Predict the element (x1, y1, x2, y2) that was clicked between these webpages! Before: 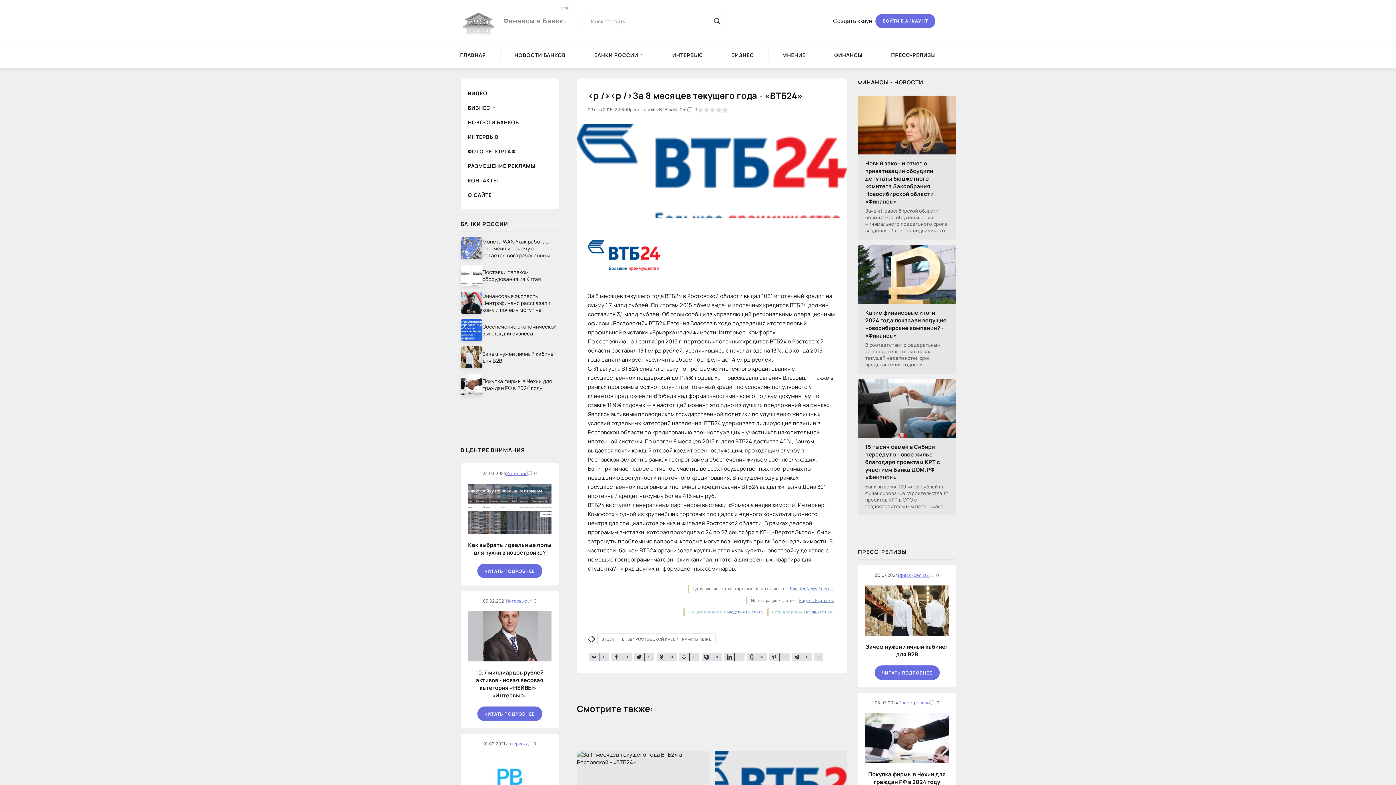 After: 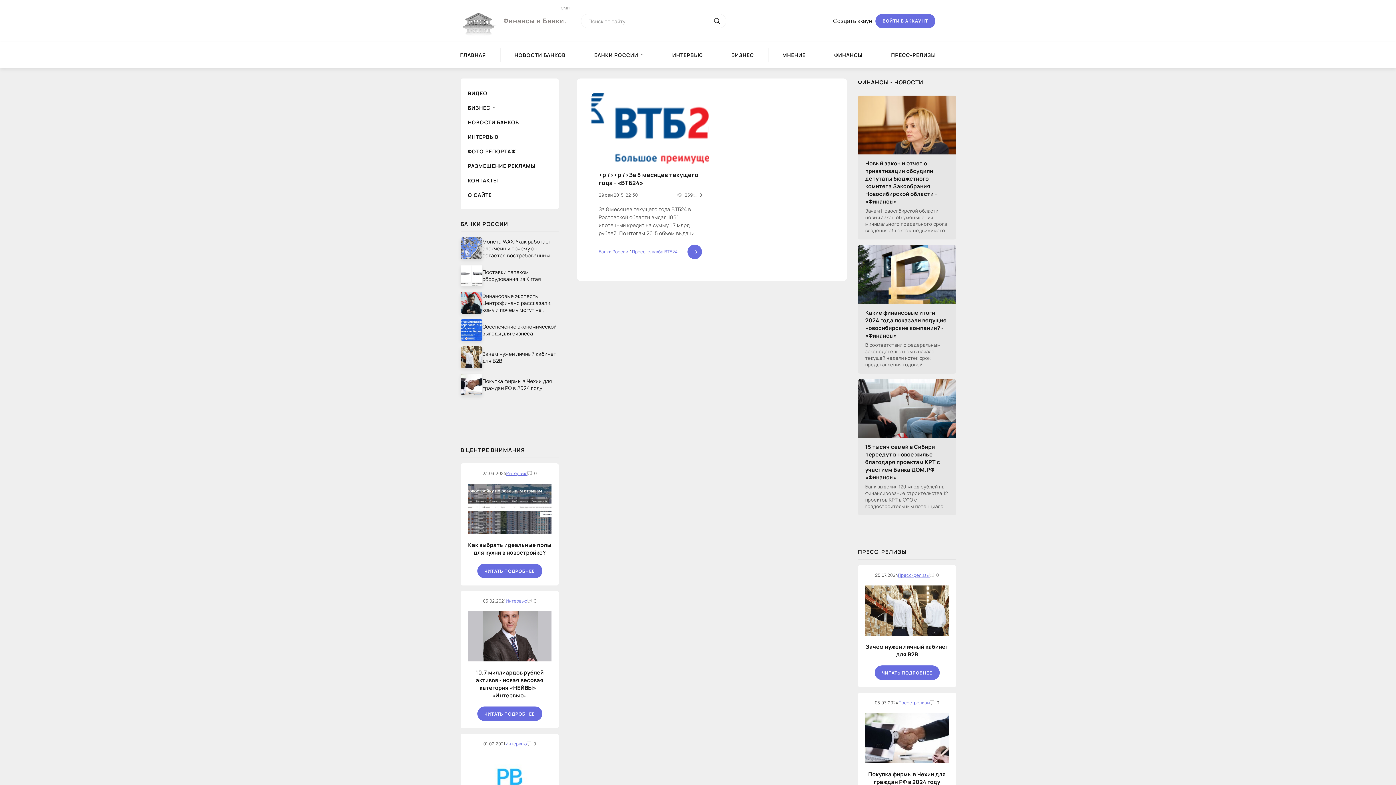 Action: bbox: (618, 633, 715, 644) label: ВТБ24 РОСТОВСКОЙ КРЕДИТ РАМКАХ МЛРД